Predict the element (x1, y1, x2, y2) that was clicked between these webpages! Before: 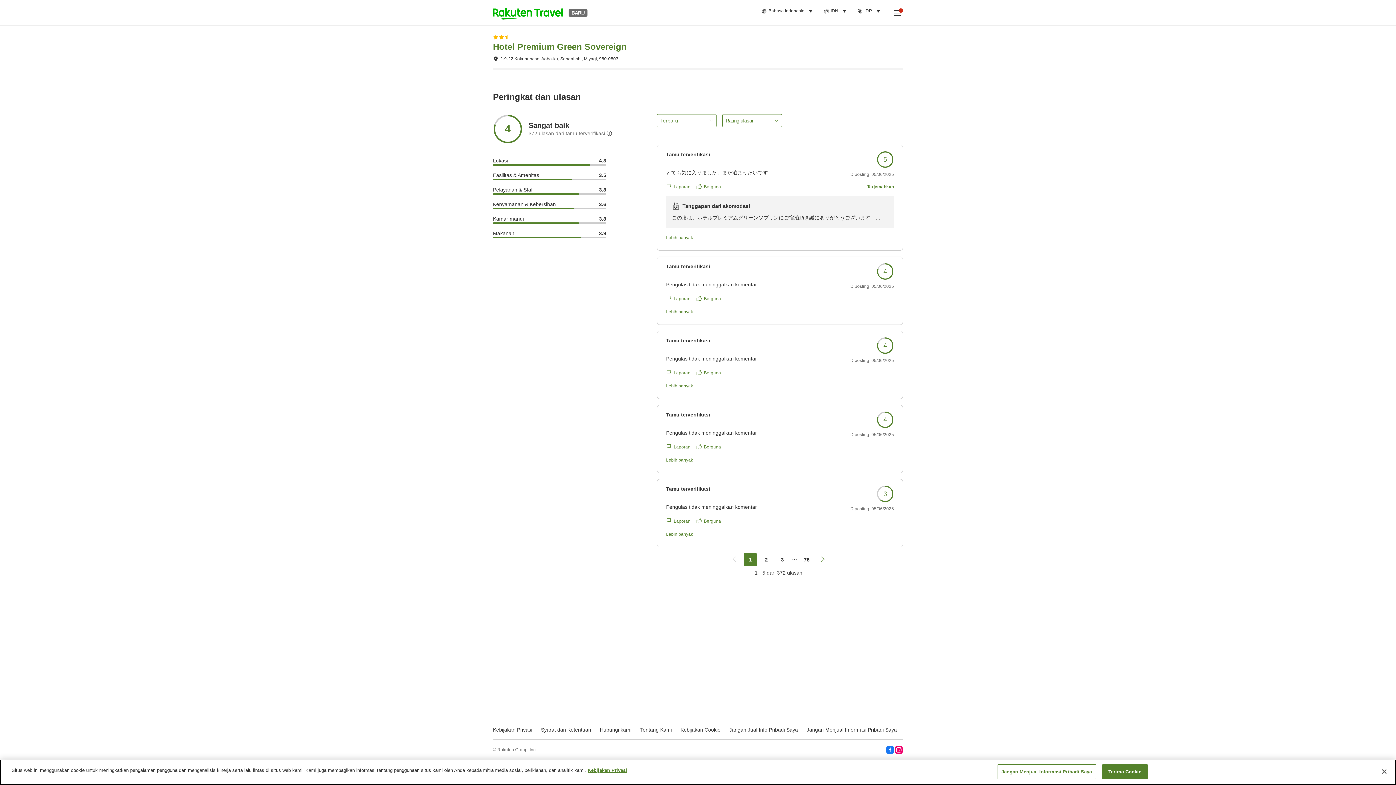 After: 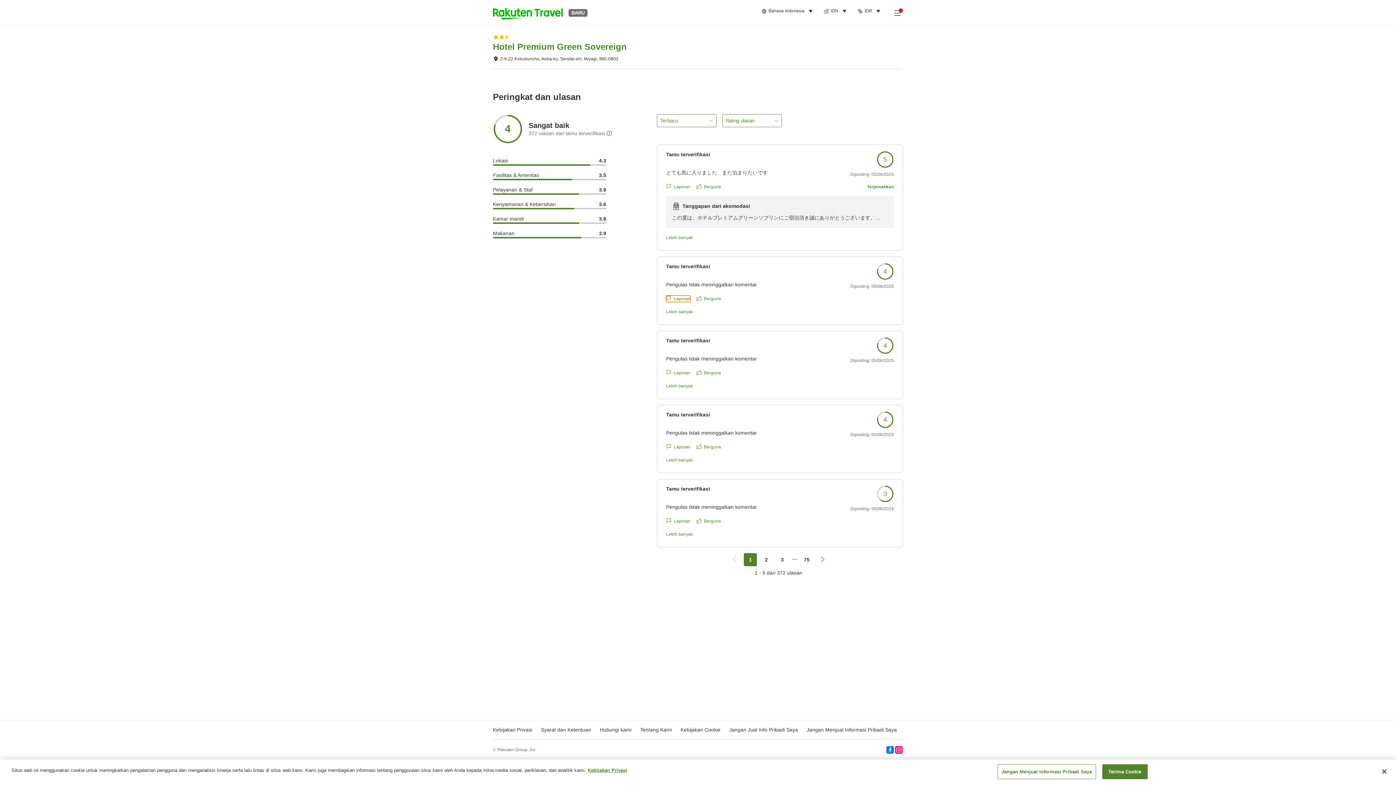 Action: bbox: (666, 295, 690, 302) label: Laporan